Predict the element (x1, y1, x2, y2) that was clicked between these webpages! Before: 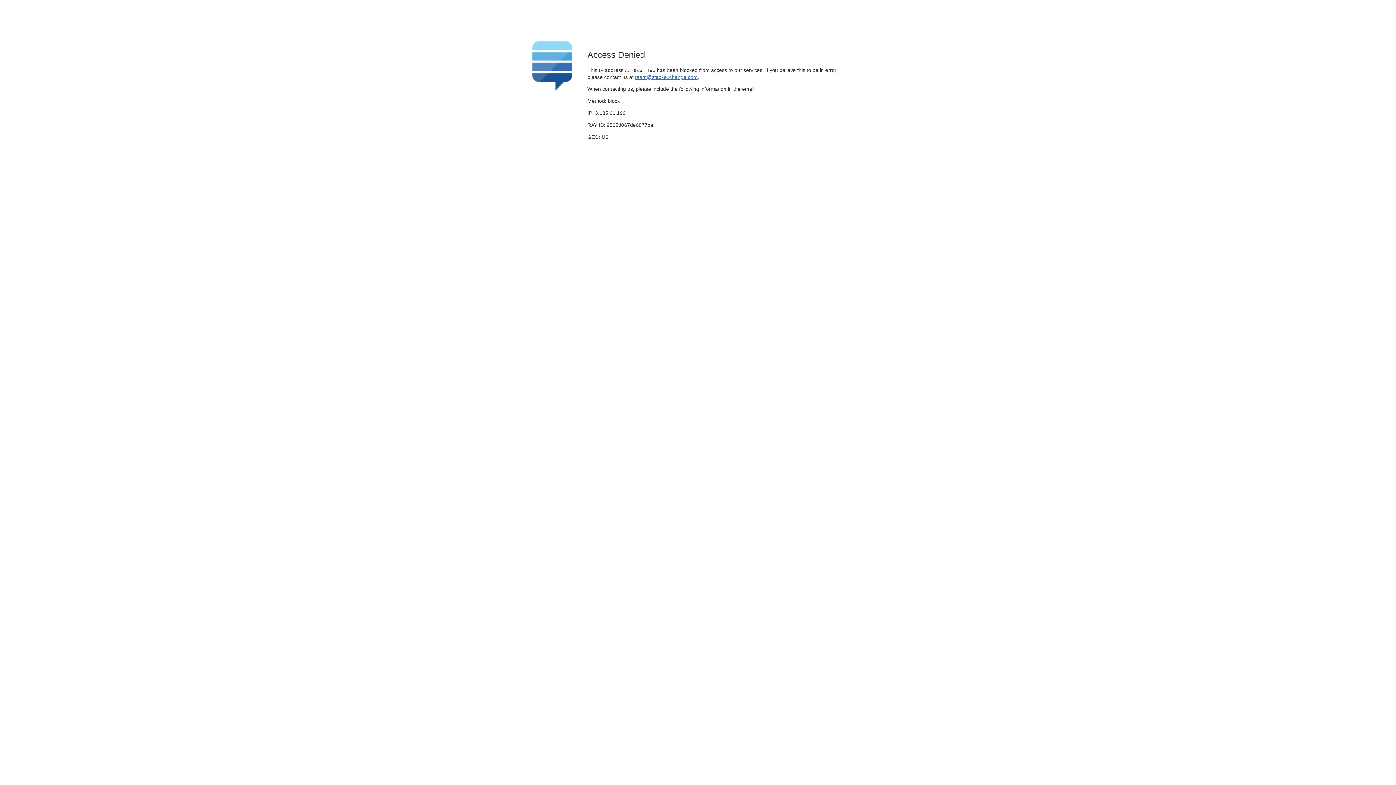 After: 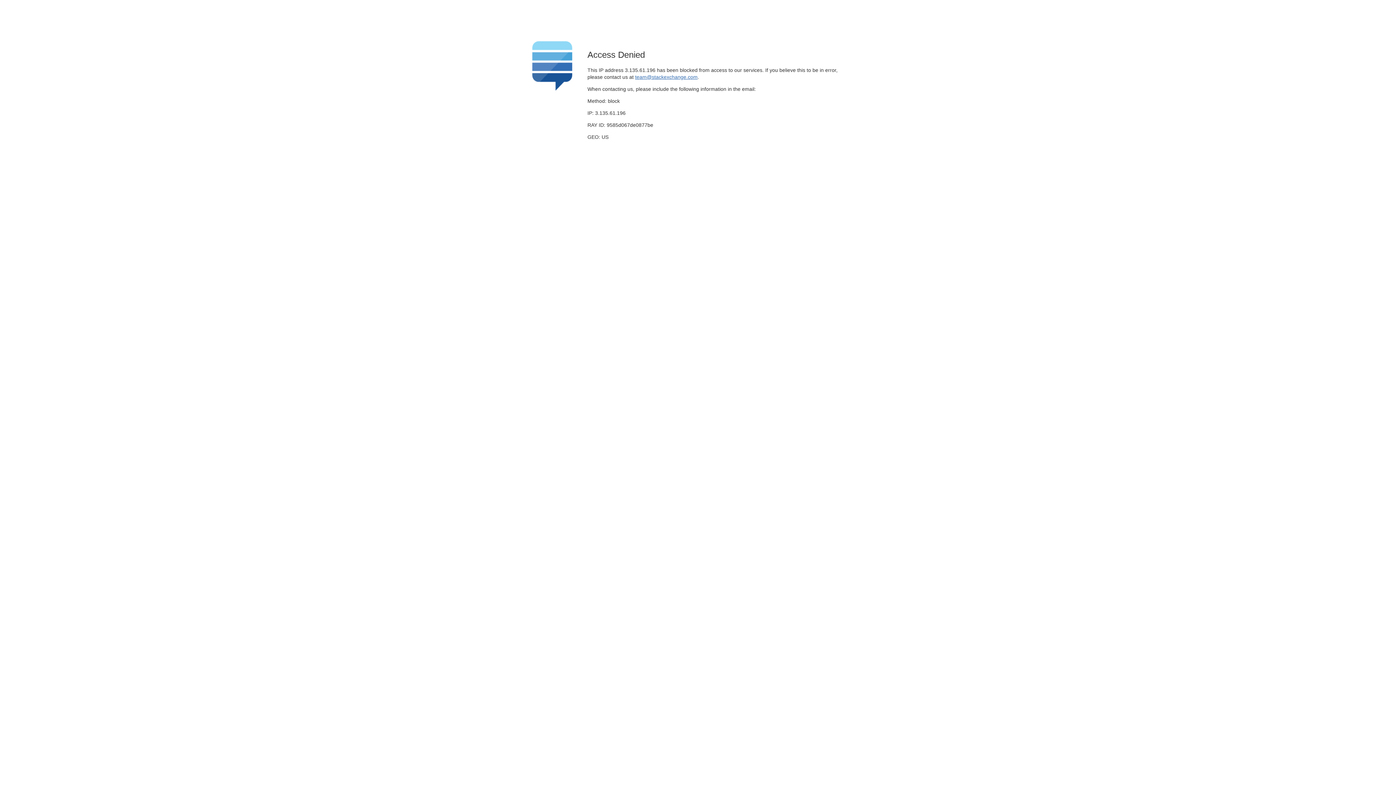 Action: bbox: (635, 74, 697, 79) label: team@stackexchange.com